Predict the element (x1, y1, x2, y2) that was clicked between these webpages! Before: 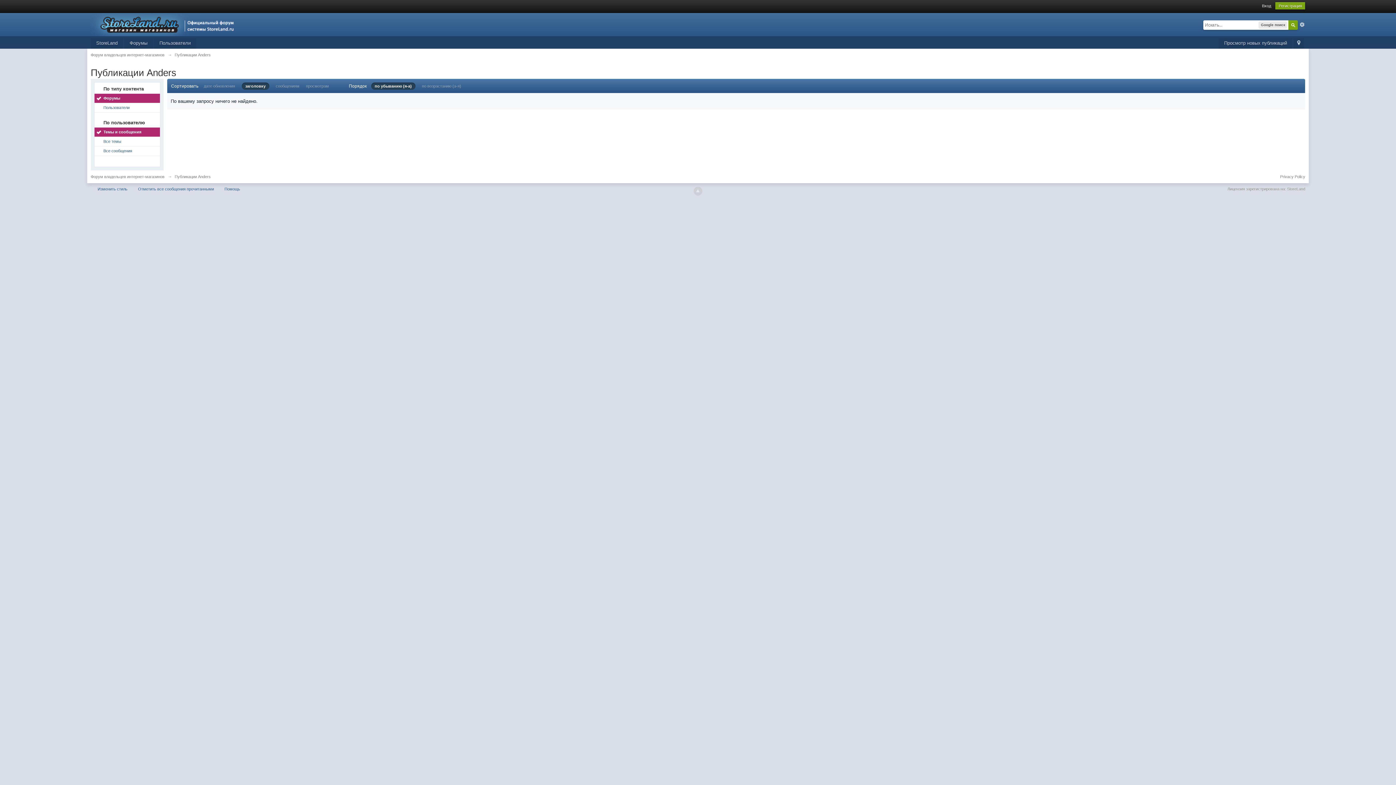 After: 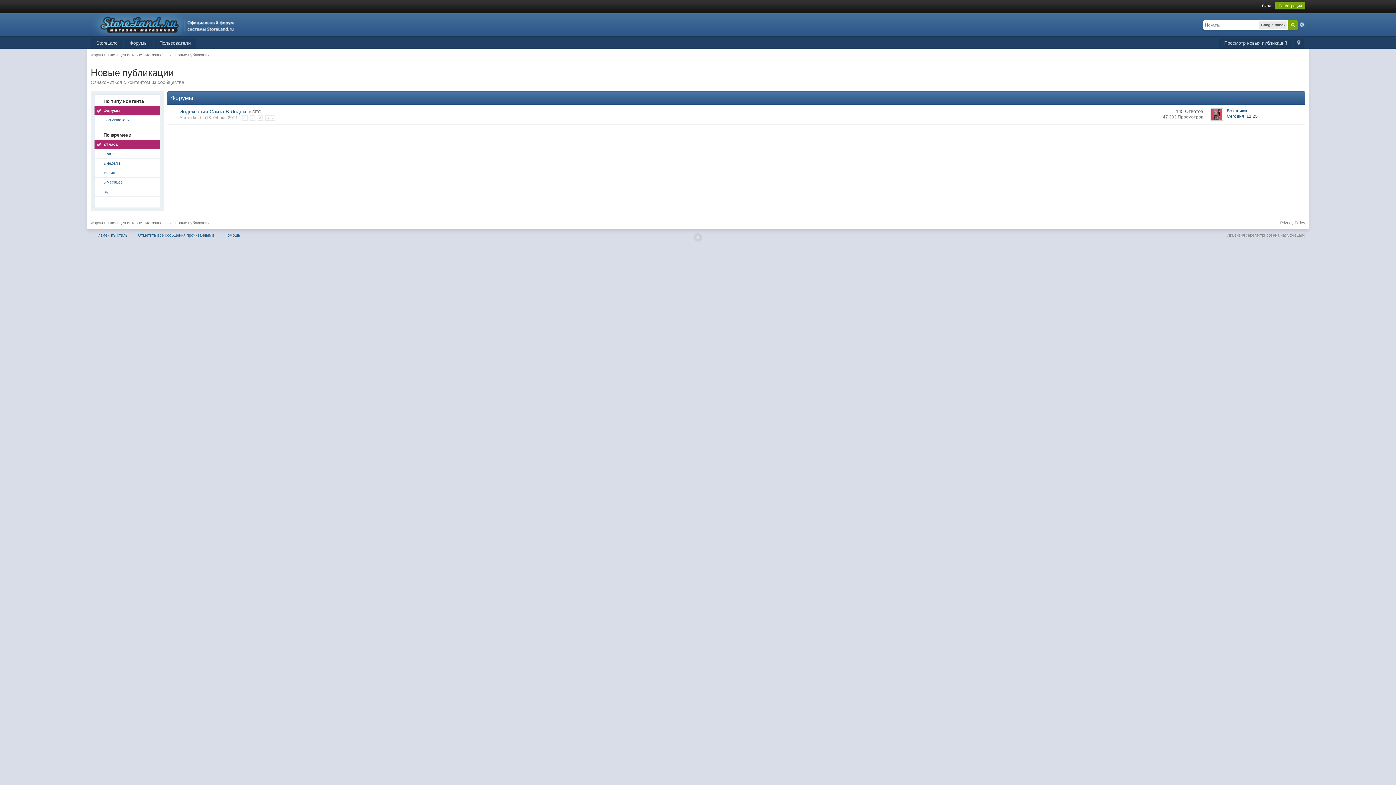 Action: label: Просмотр новых публикаций bbox: (1219, 38, 1292, 48)